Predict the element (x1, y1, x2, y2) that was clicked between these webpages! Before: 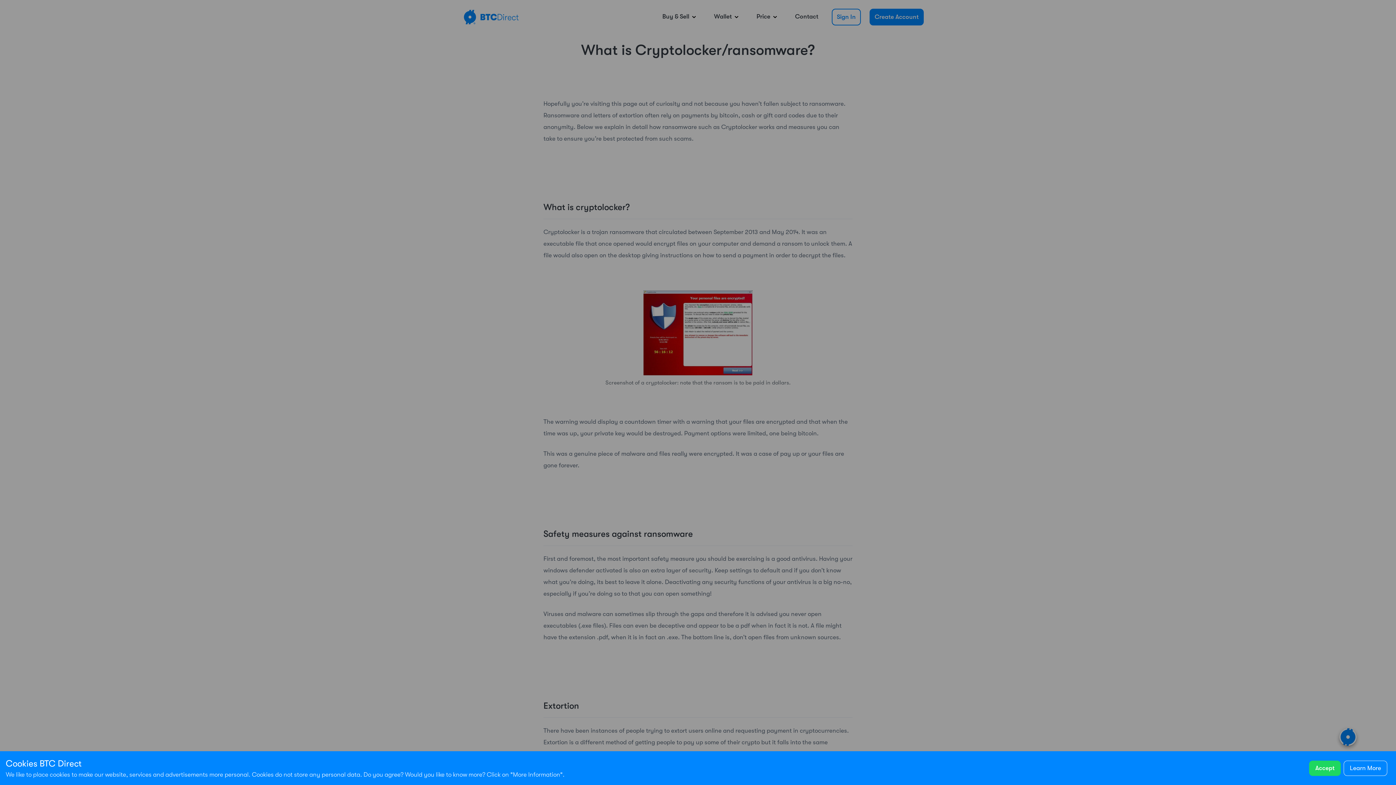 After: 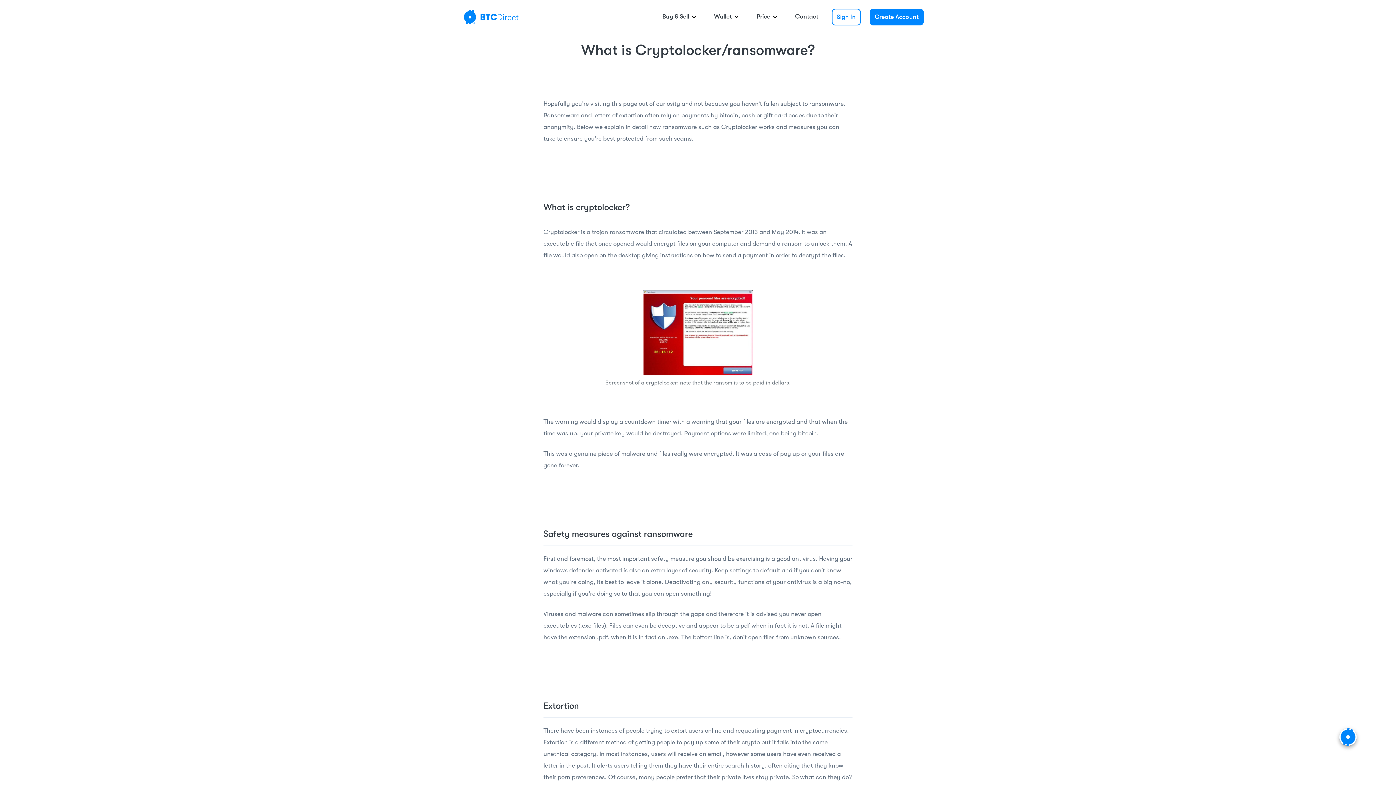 Action: label: Accept bbox: (1309, 760, 1341, 776)